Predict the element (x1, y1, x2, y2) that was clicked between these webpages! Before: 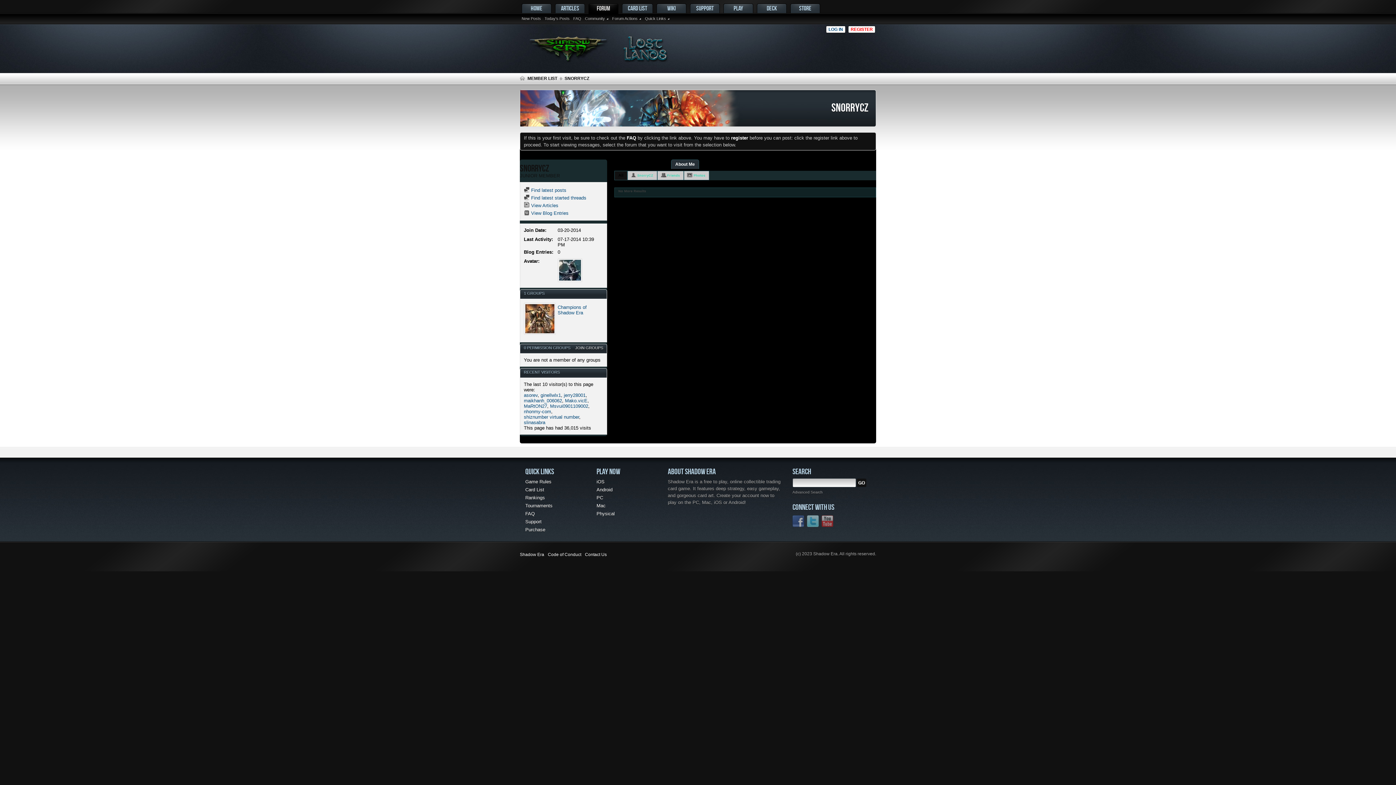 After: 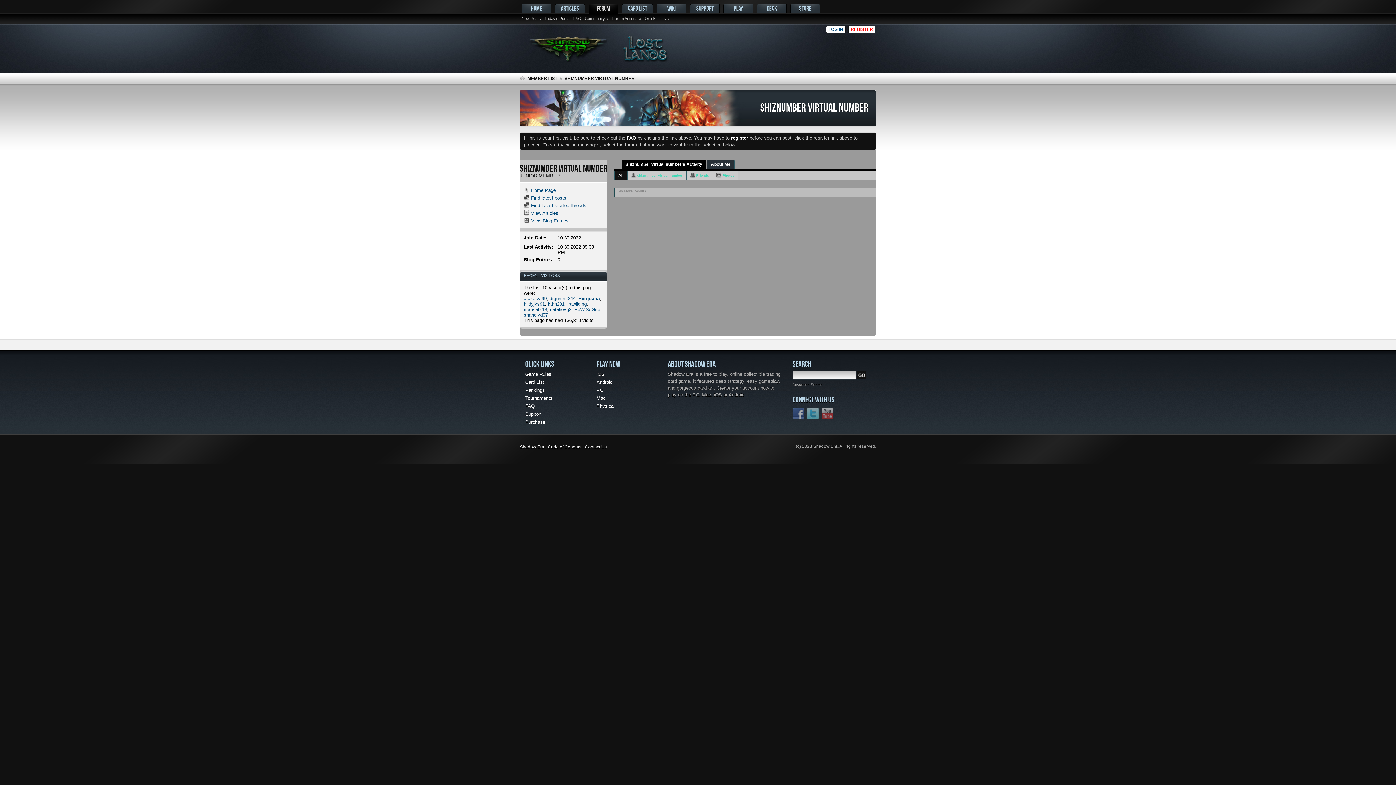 Action: label: shiznumber virtual number bbox: (524, 414, 579, 420)